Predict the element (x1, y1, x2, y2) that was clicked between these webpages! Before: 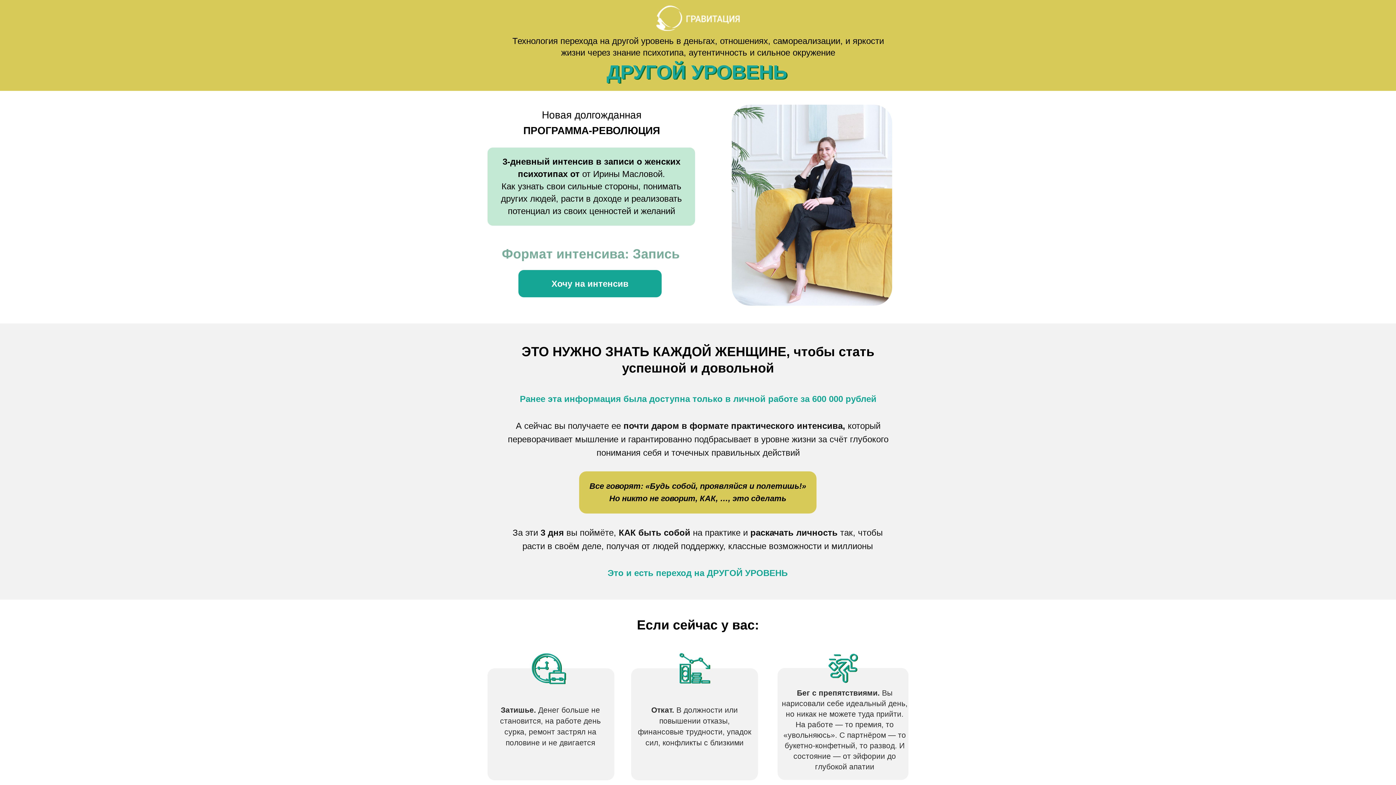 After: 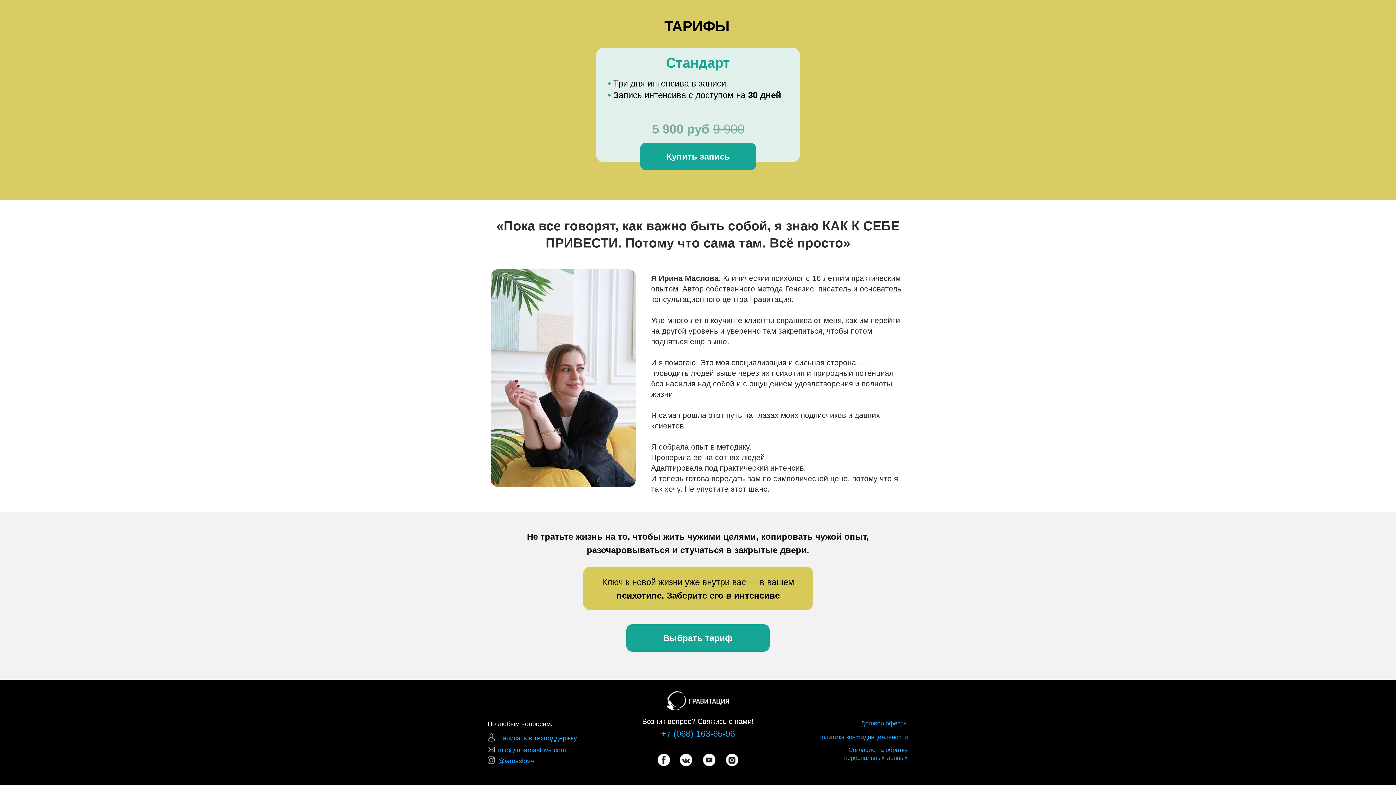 Action: bbox: (518, 270, 661, 297) label: Хочу на интенсив